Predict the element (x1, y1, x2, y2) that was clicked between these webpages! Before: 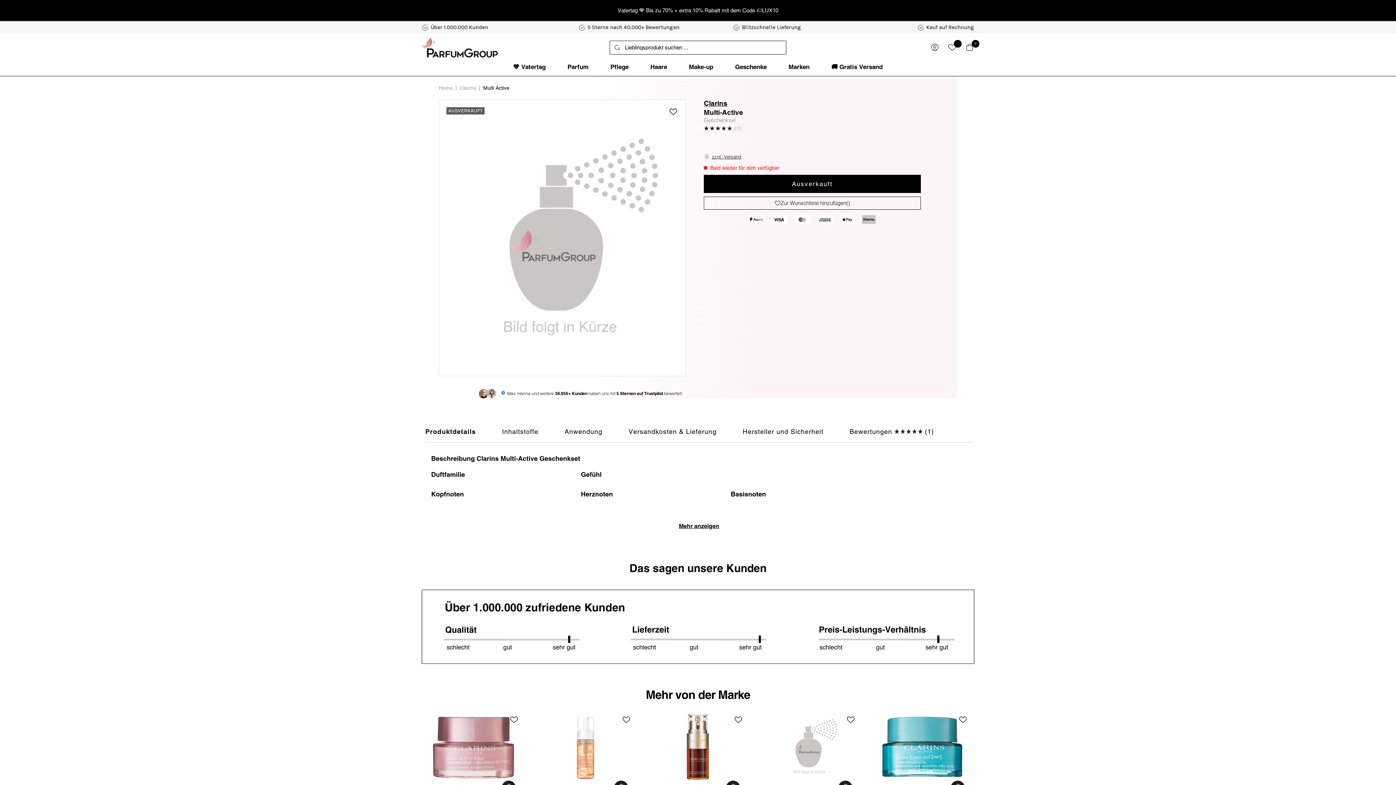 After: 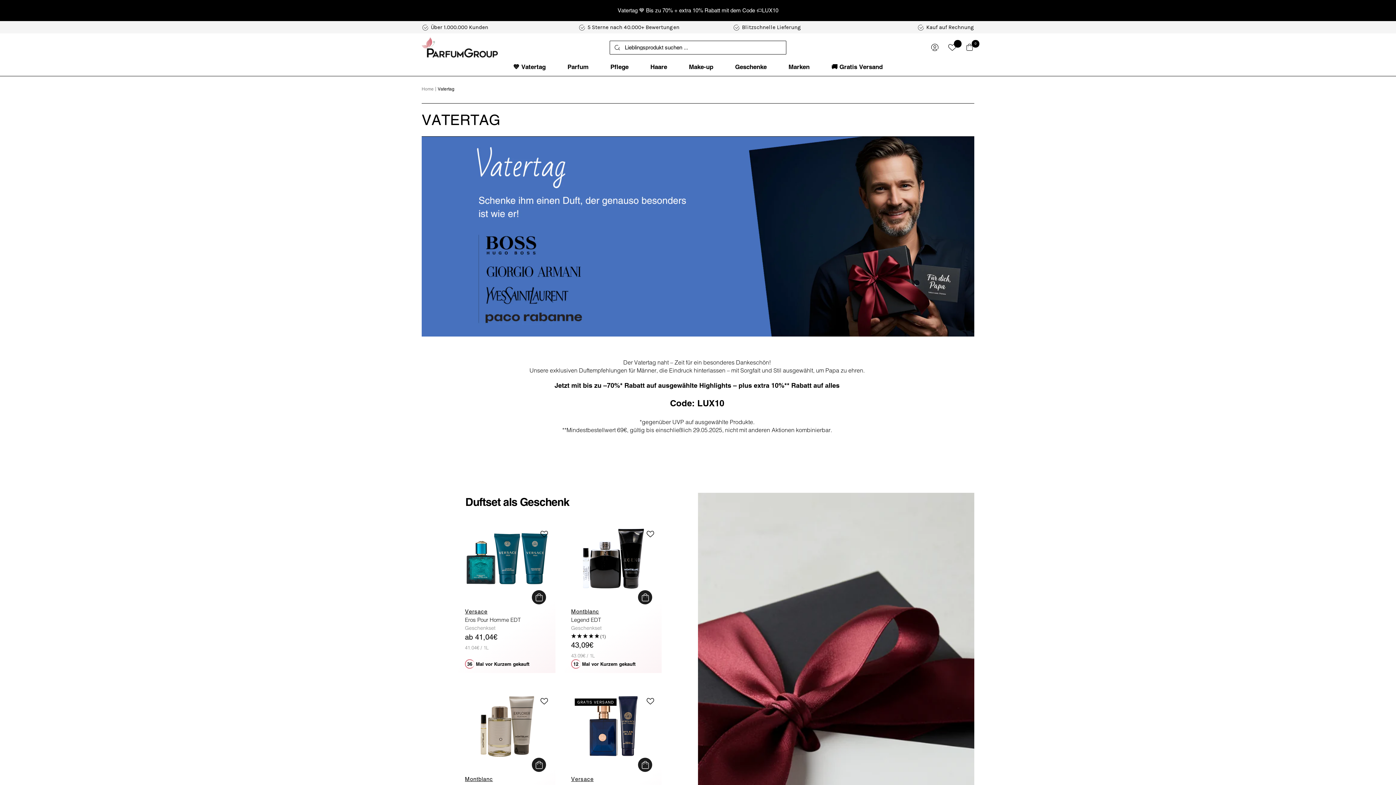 Action: label: 💙 Vatertag bbox: (513, 61, 545, 72)